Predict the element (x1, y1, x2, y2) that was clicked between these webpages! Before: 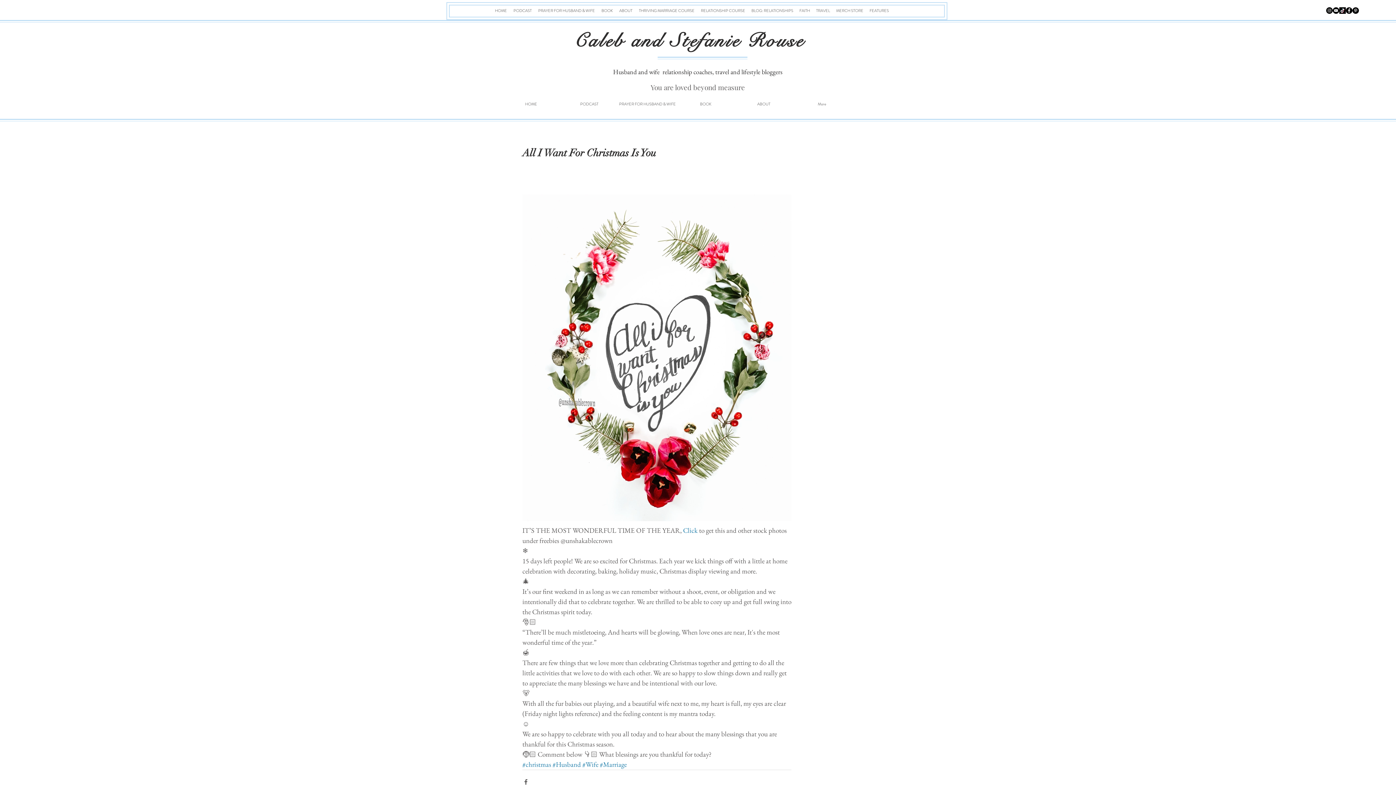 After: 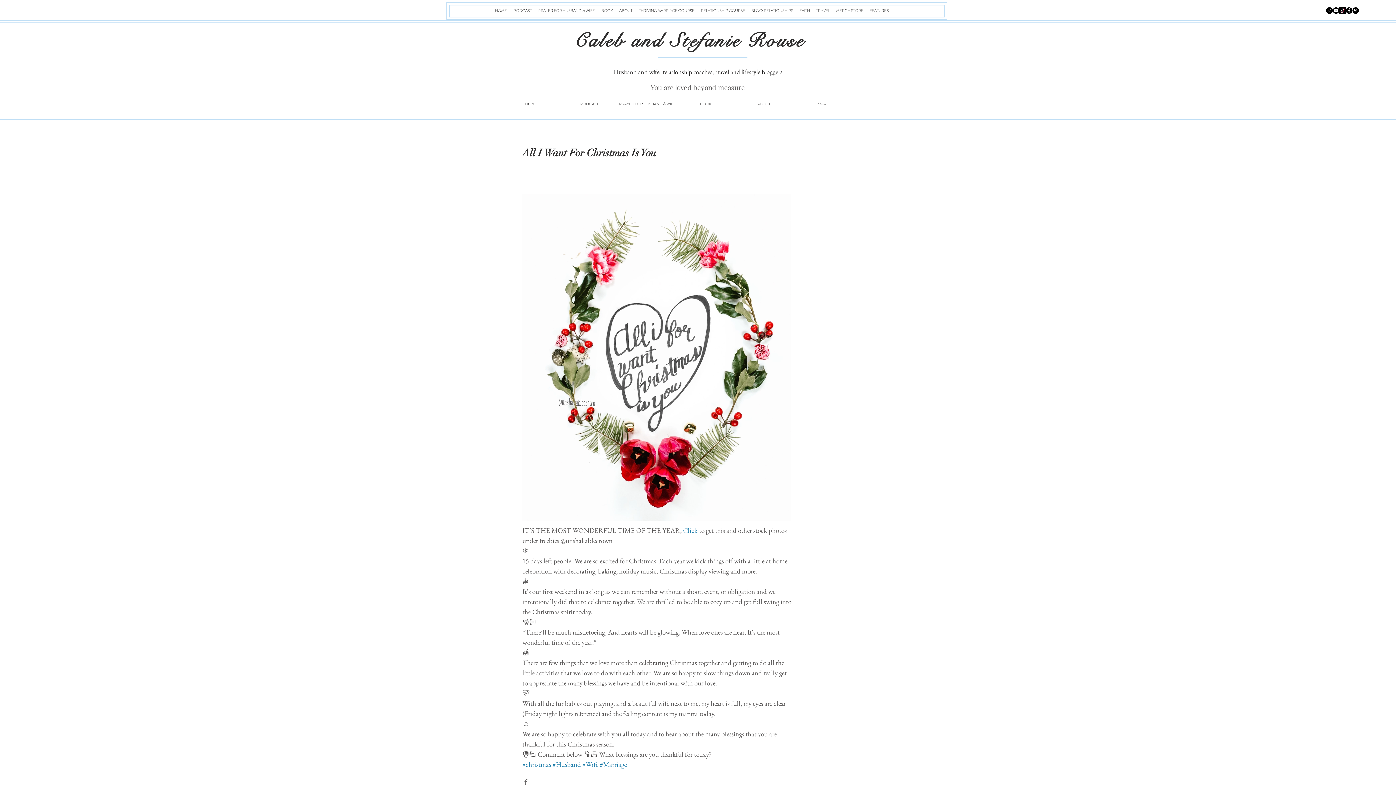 Action: label: https://www.youtube.com/channel/UCIL7ZekPynokxFNX5o3PDzw?view_as=subscriber bbox: (1333, 7, 1339, 13)